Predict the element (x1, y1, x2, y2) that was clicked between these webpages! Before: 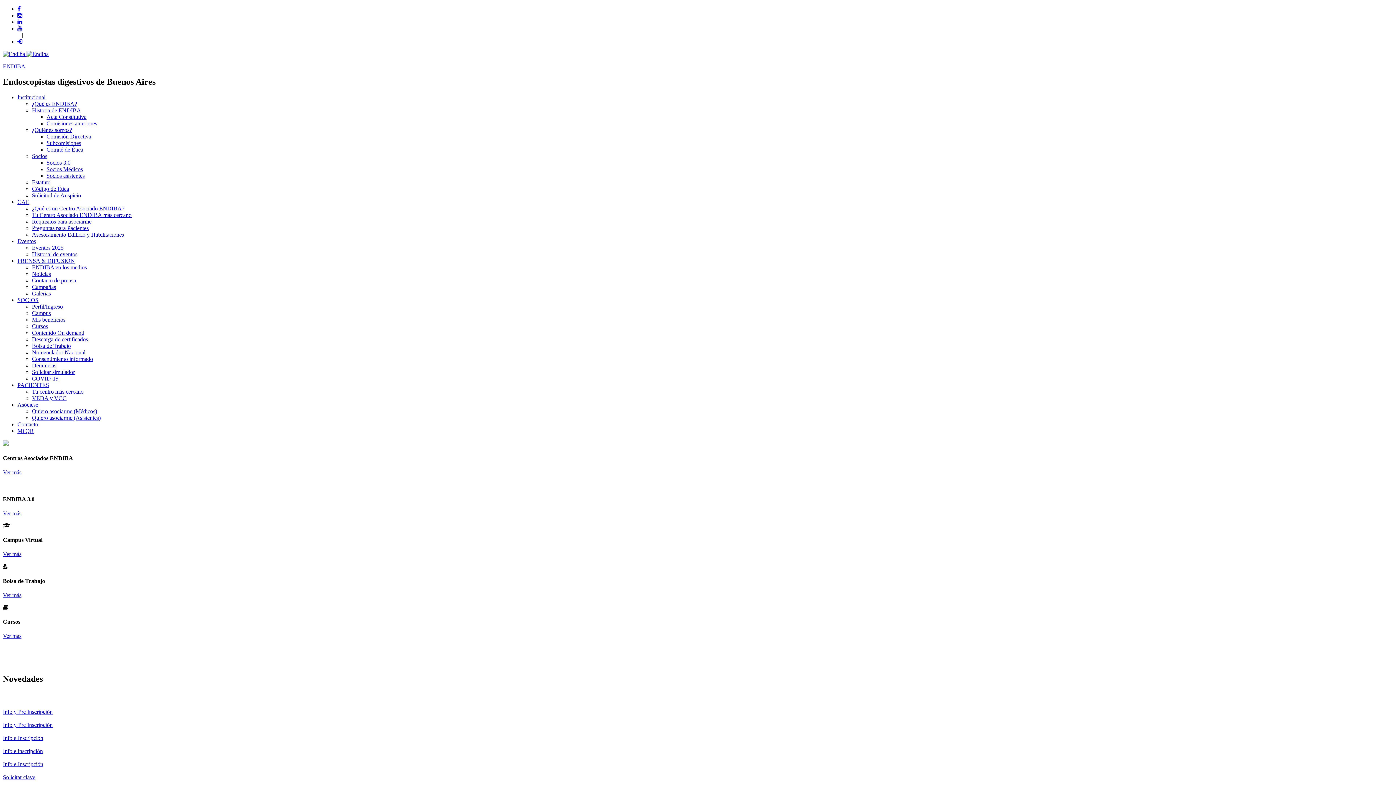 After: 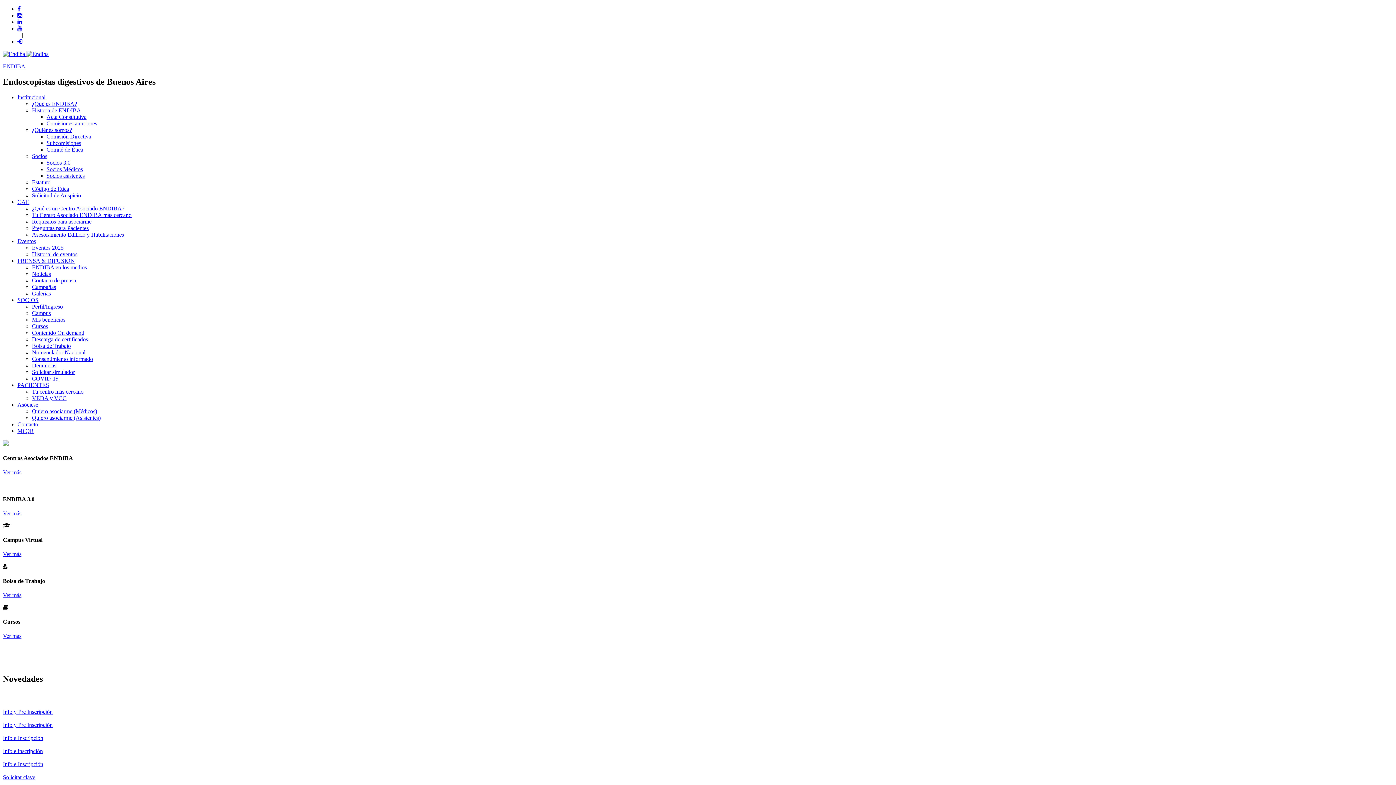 Action: bbox: (32, 126, 72, 133) label: ¿Quiénes somos?